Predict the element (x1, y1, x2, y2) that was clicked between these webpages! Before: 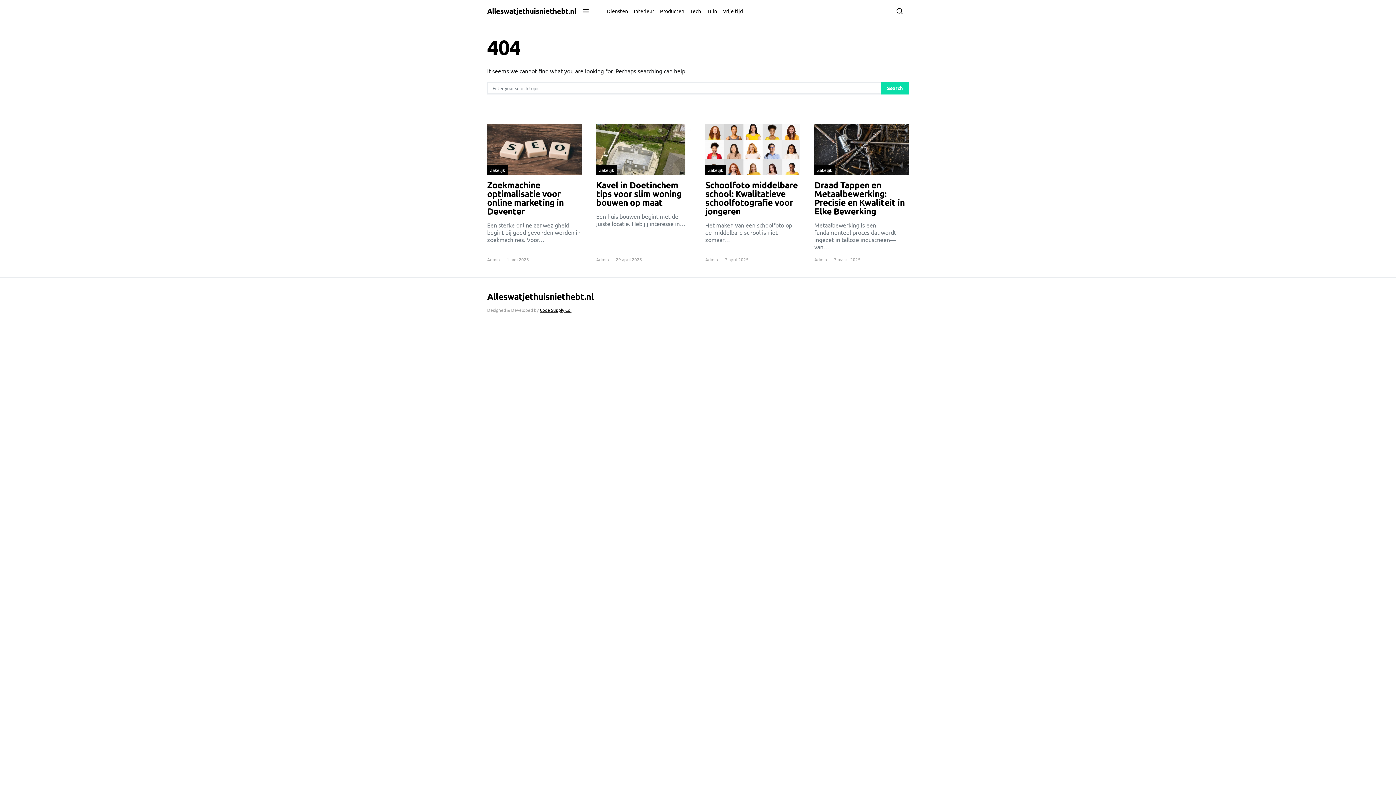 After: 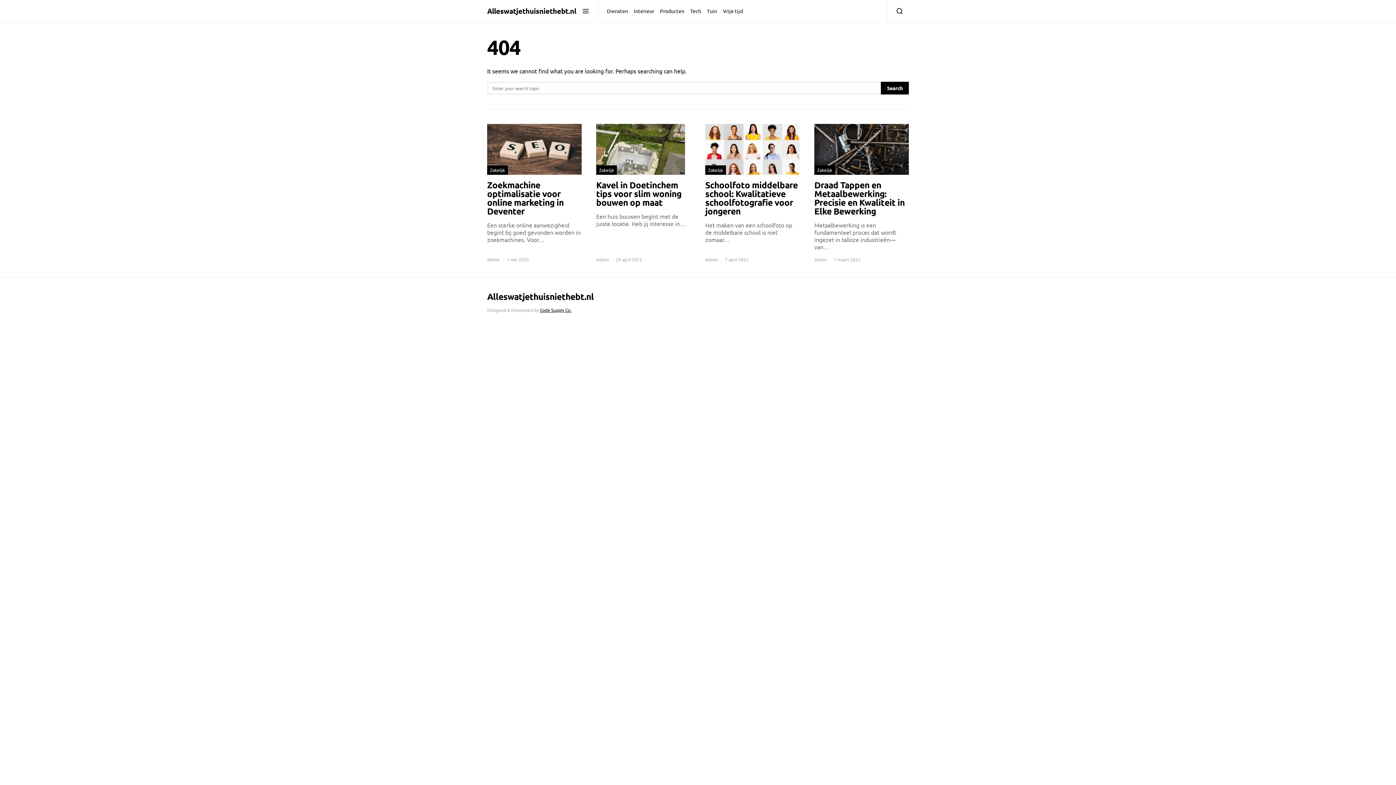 Action: bbox: (881, 81, 909, 94) label: Search